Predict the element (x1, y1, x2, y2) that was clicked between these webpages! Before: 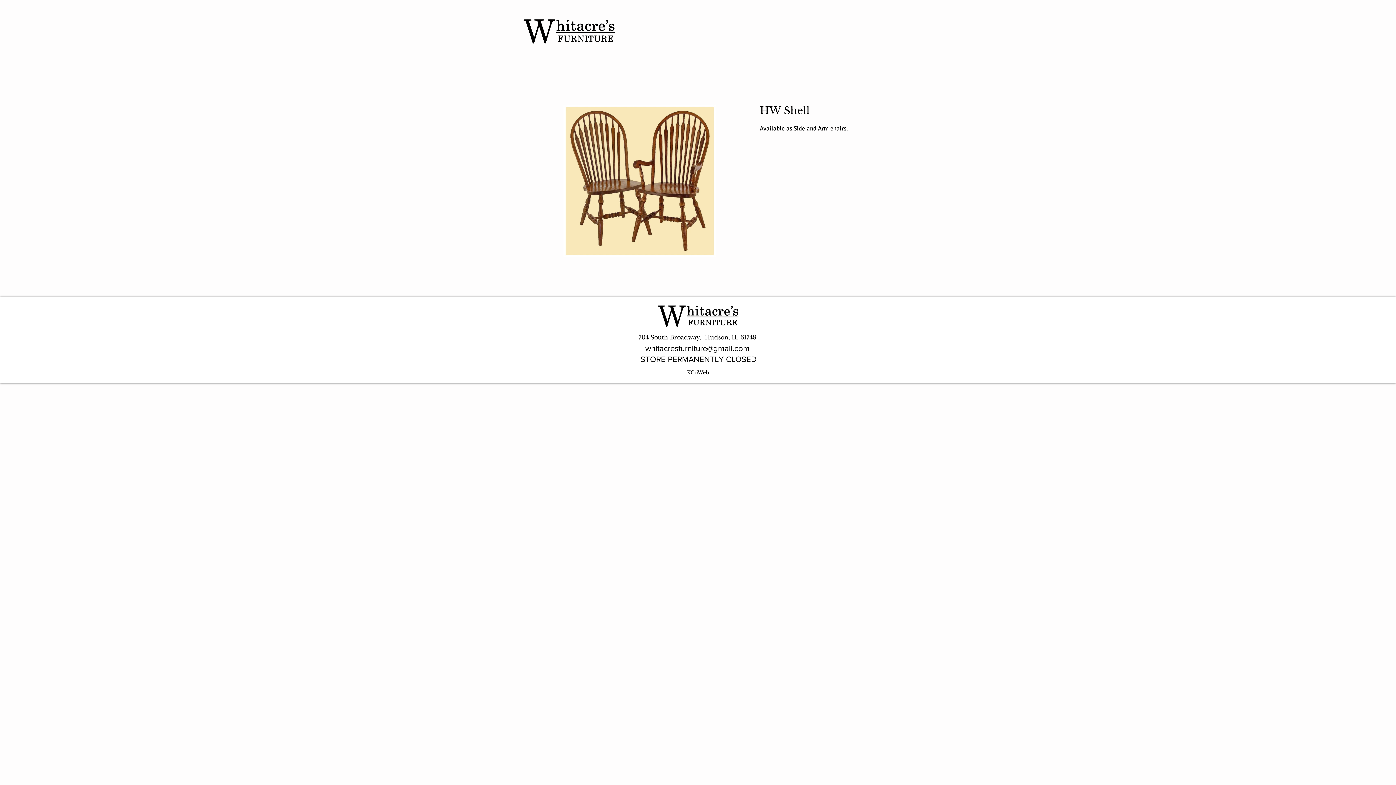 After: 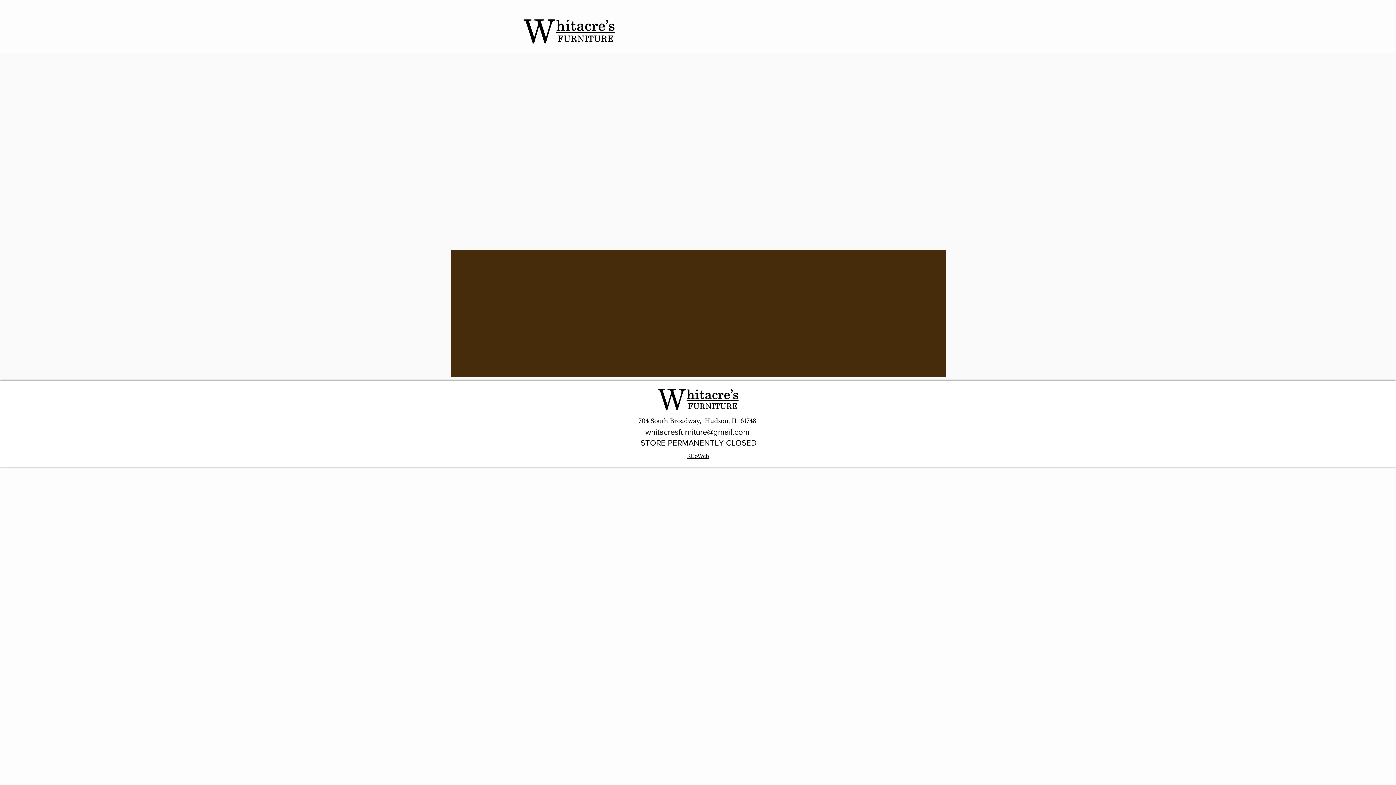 Action: bbox: (656, 304, 740, 327)